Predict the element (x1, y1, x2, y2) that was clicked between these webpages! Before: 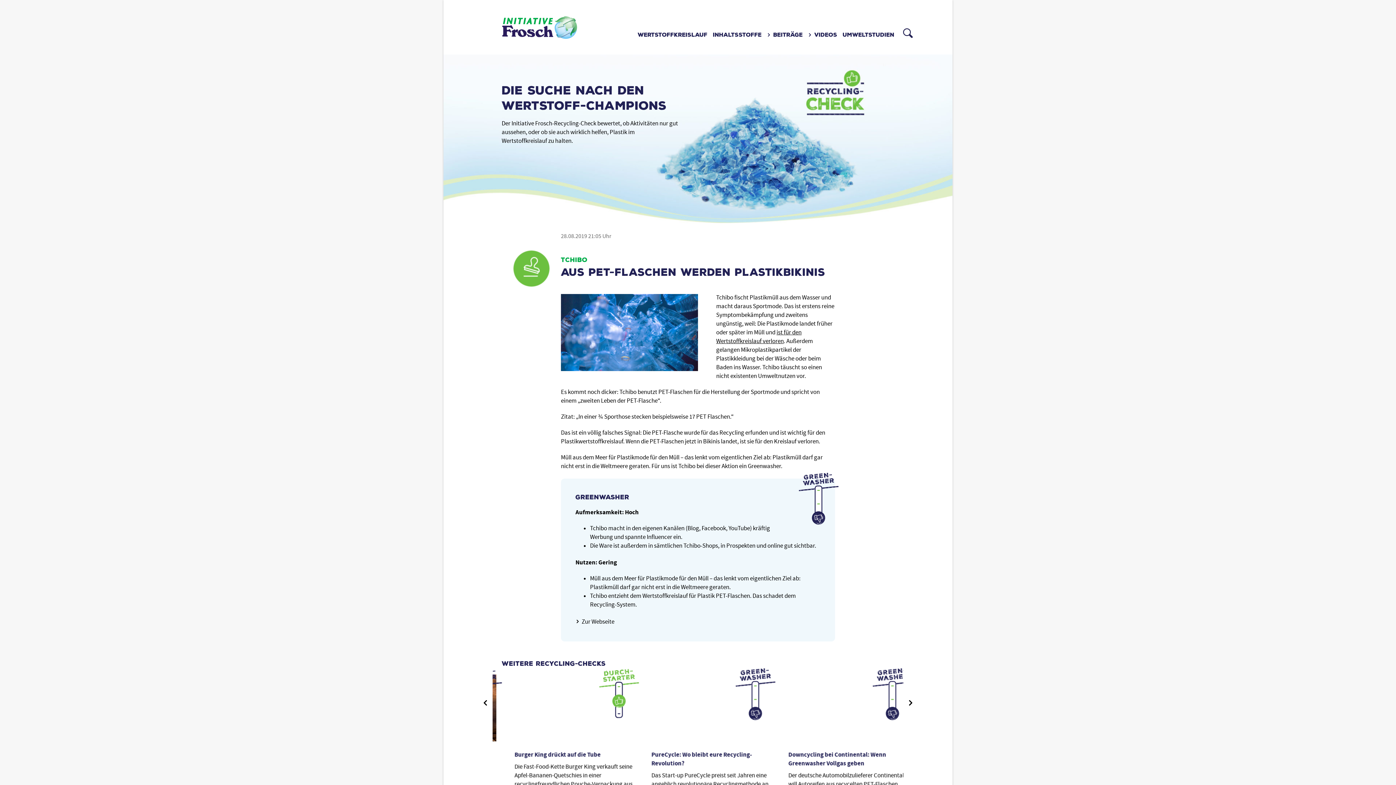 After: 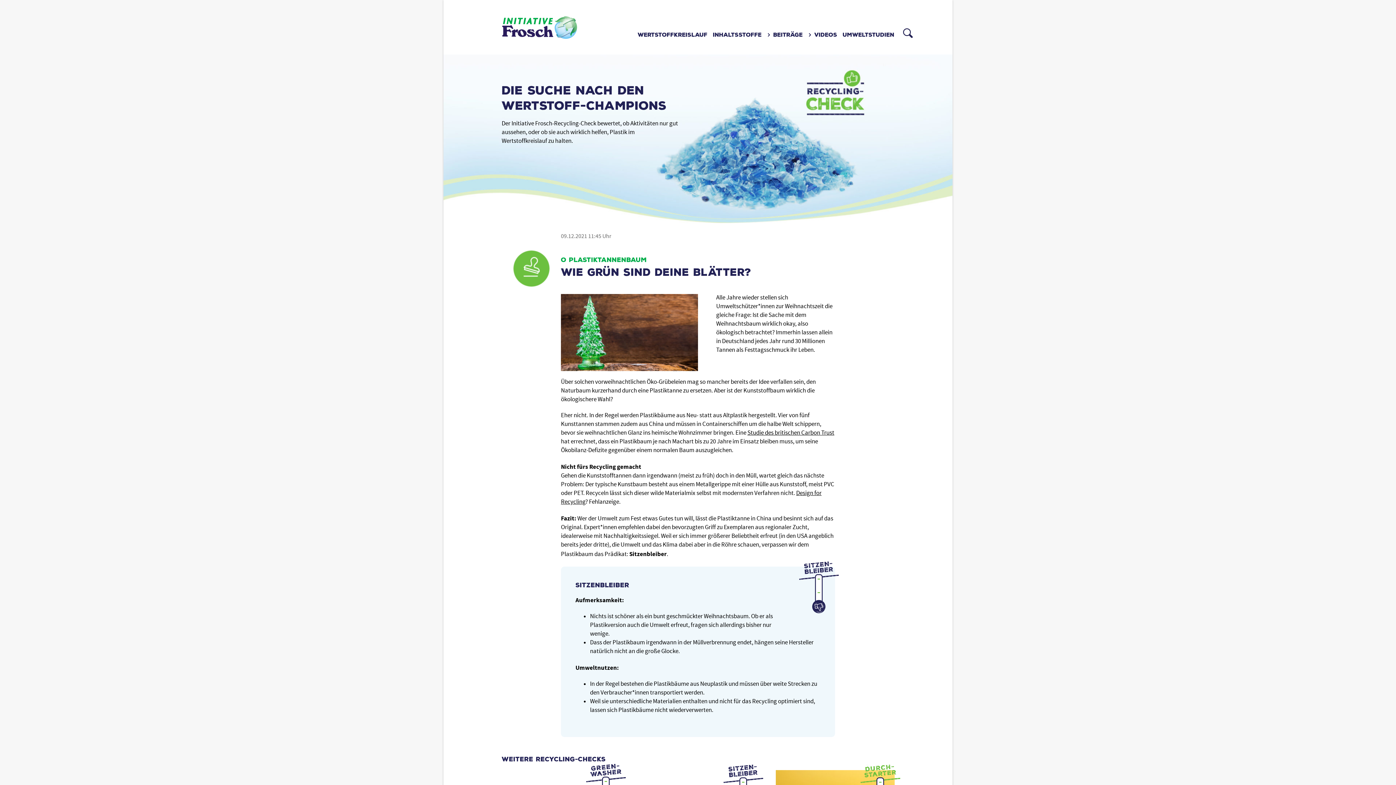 Action: label: Mehr bbox: (875, 780, 887, 789)